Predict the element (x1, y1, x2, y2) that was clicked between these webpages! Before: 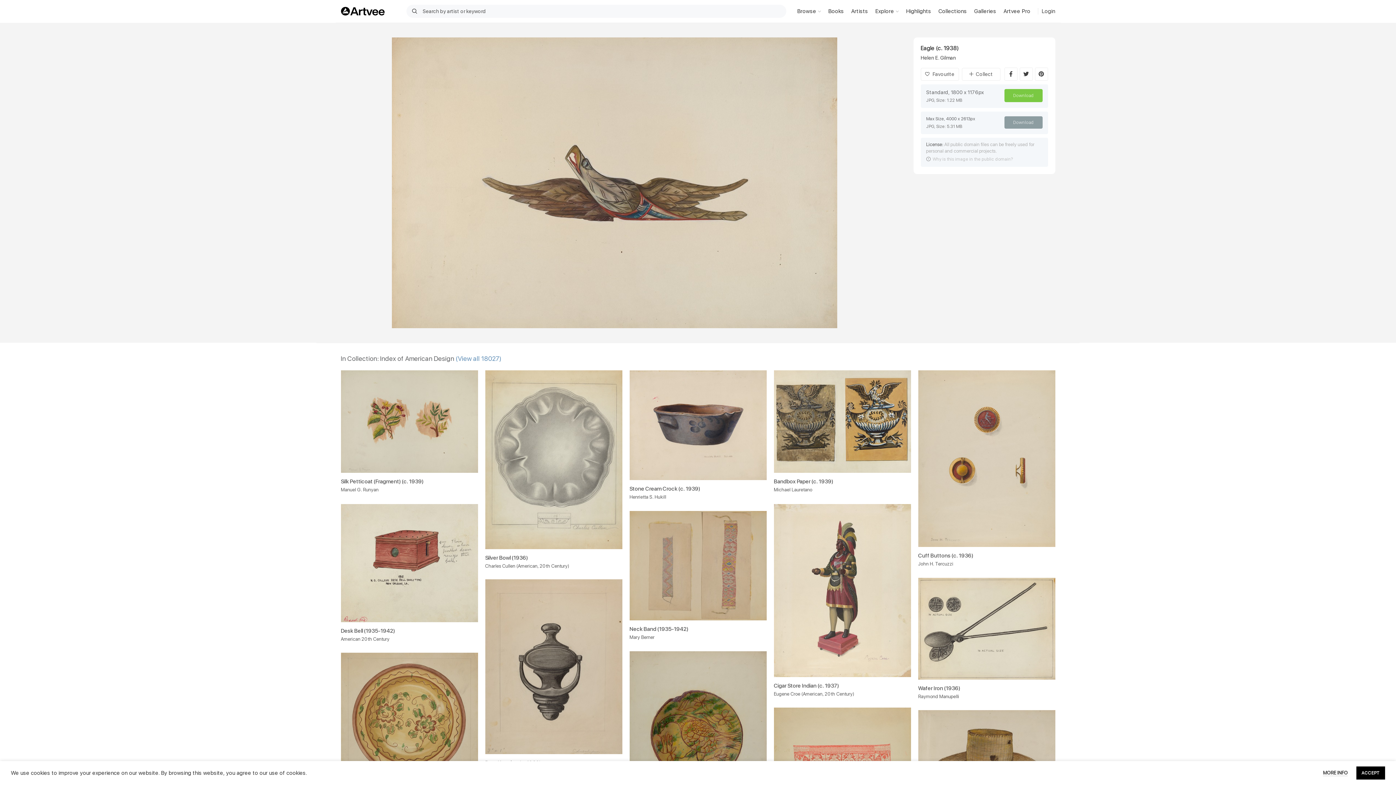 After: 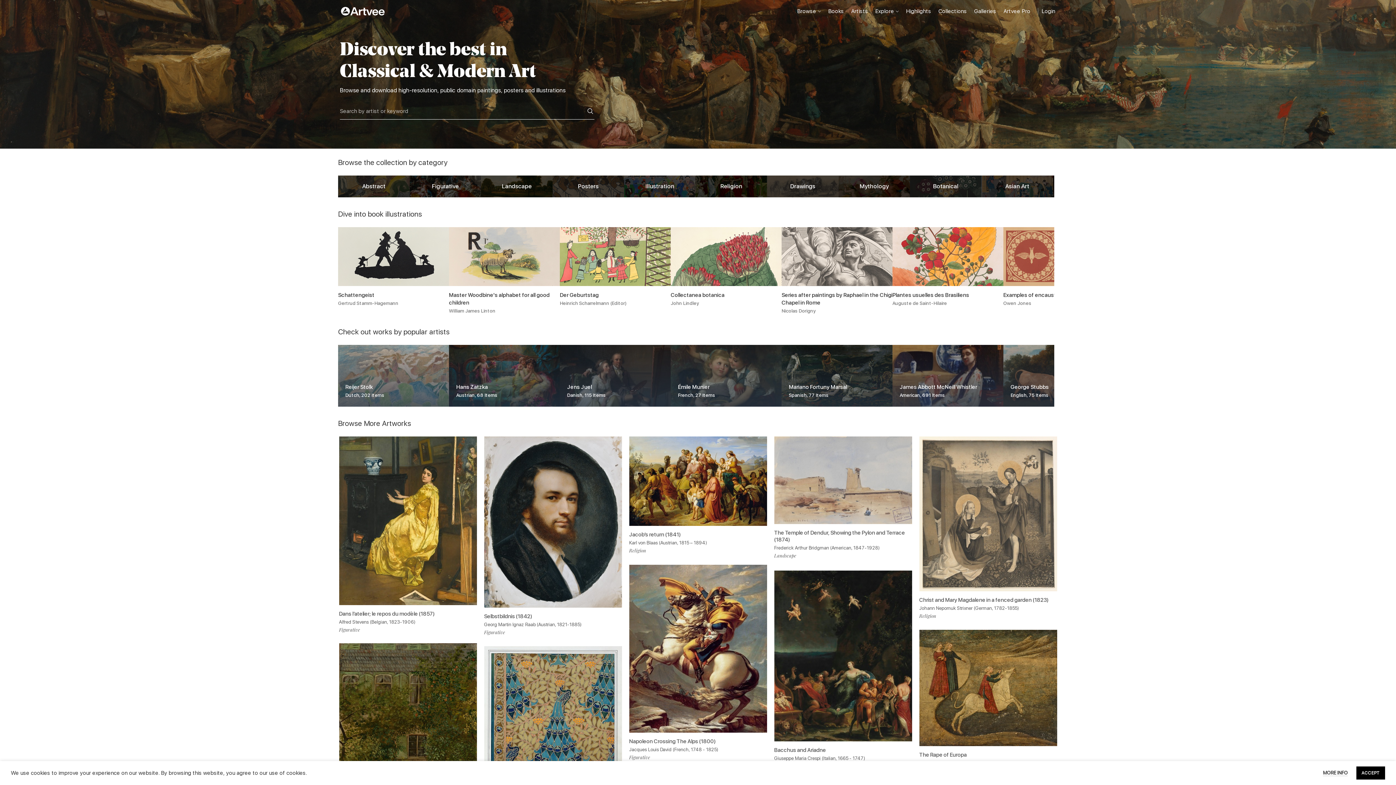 Action: bbox: (340, 5, 384, 17)